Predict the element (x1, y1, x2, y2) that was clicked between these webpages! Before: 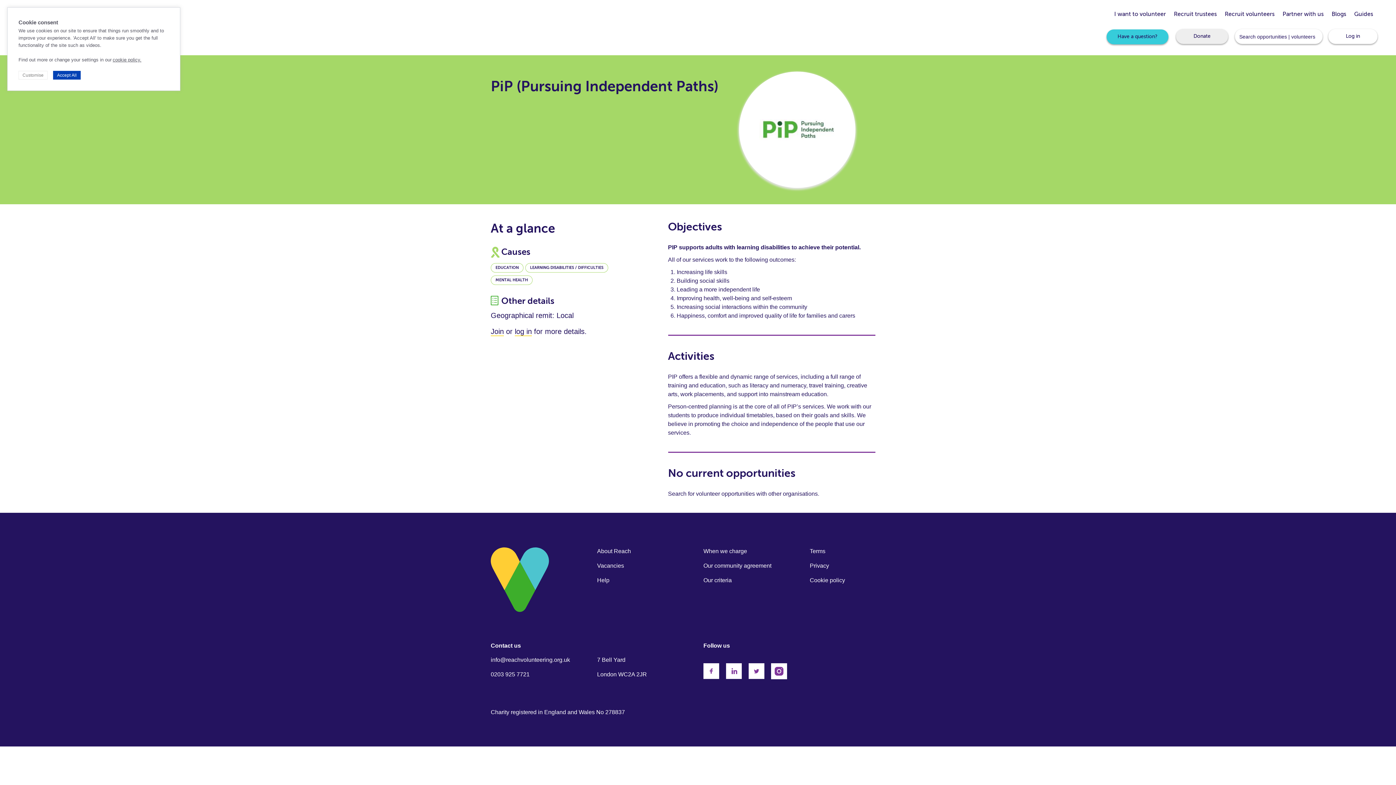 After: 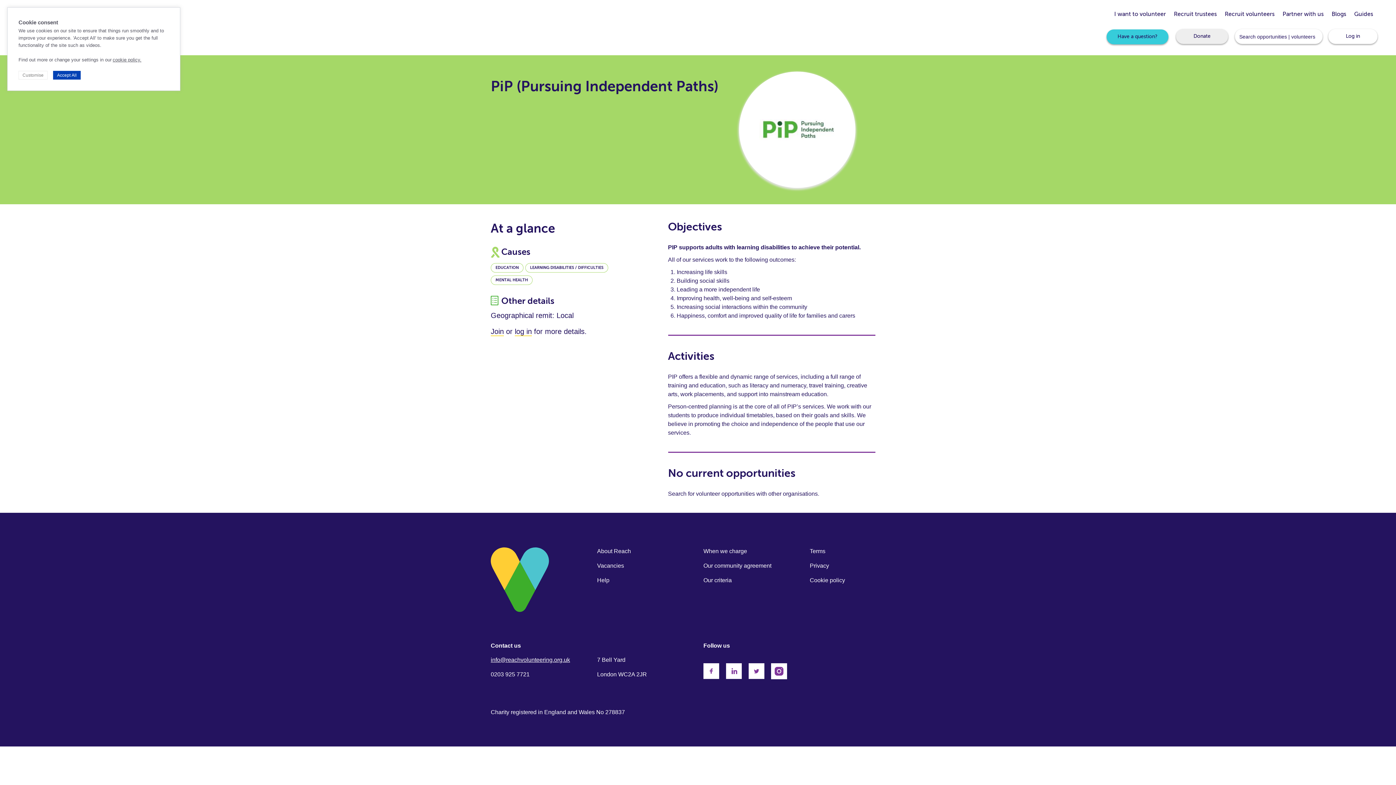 Action: label: info@reachvolunteering.org.uk bbox: (490, 657, 570, 663)